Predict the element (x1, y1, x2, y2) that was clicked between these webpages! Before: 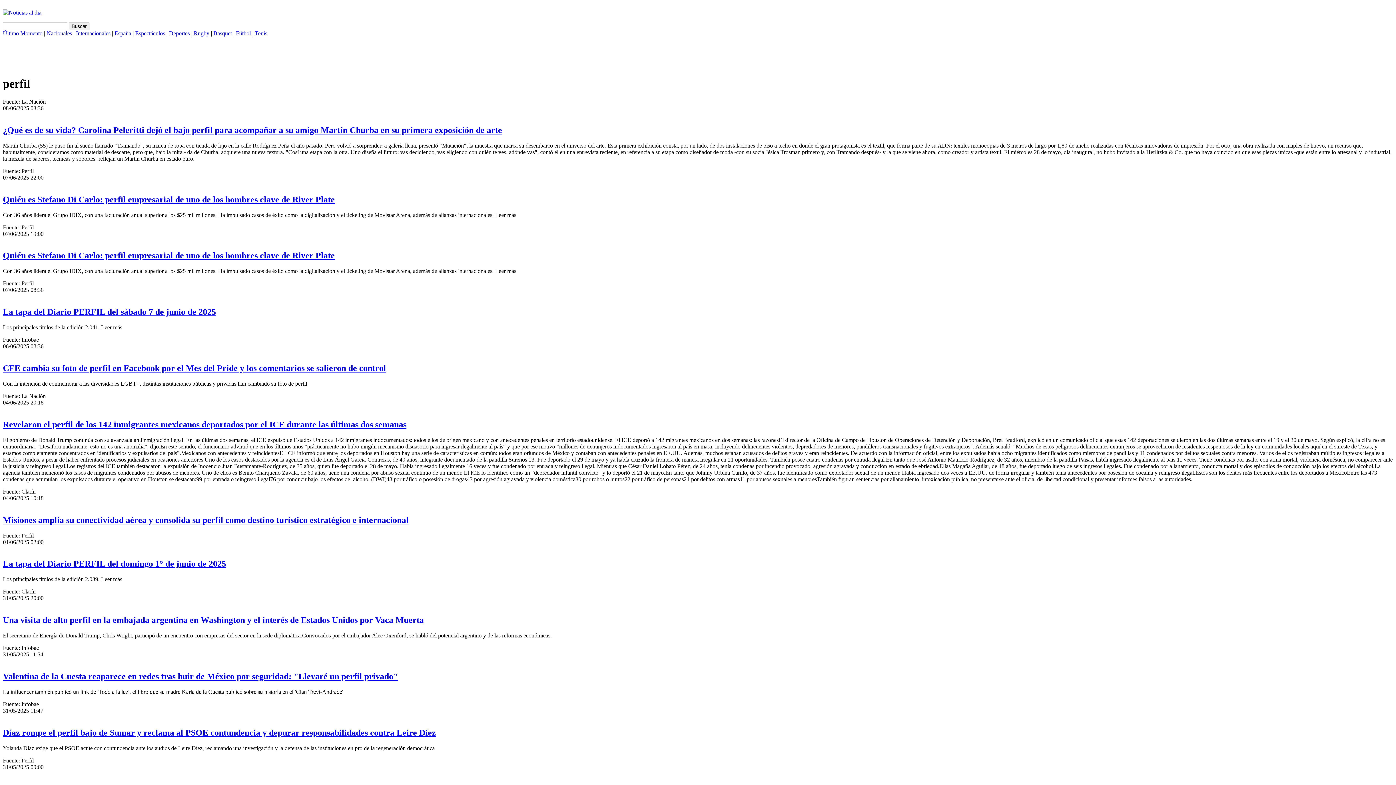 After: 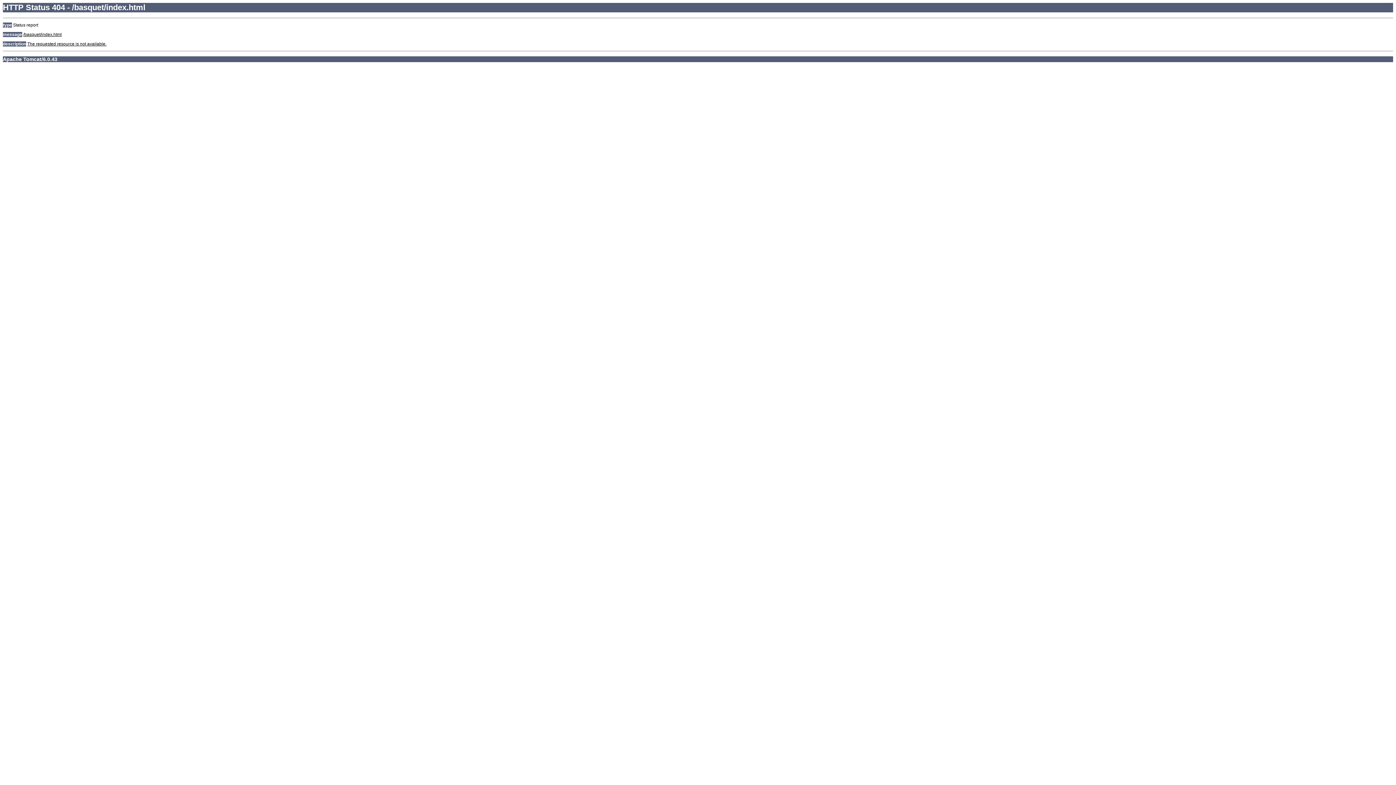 Action: bbox: (213, 30, 232, 36) label: Basquet